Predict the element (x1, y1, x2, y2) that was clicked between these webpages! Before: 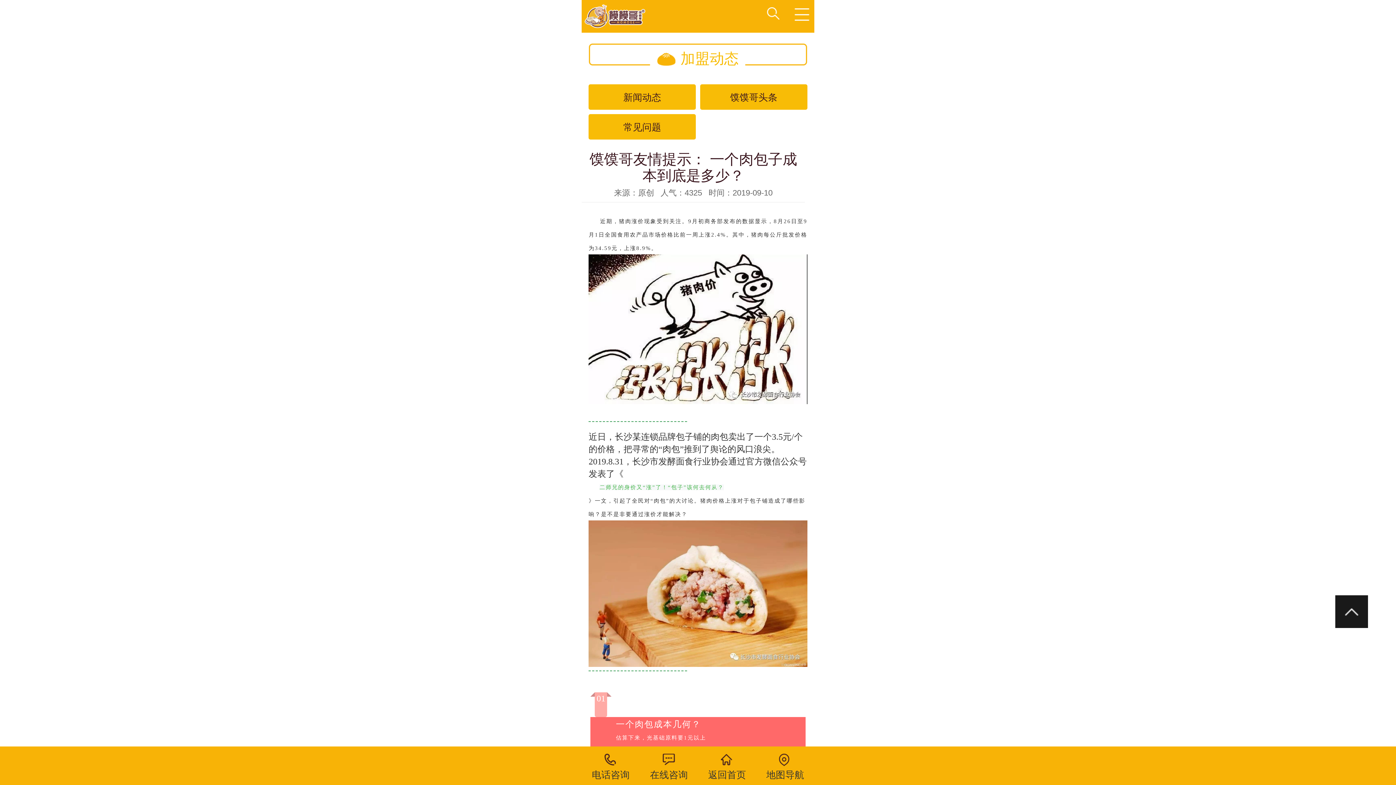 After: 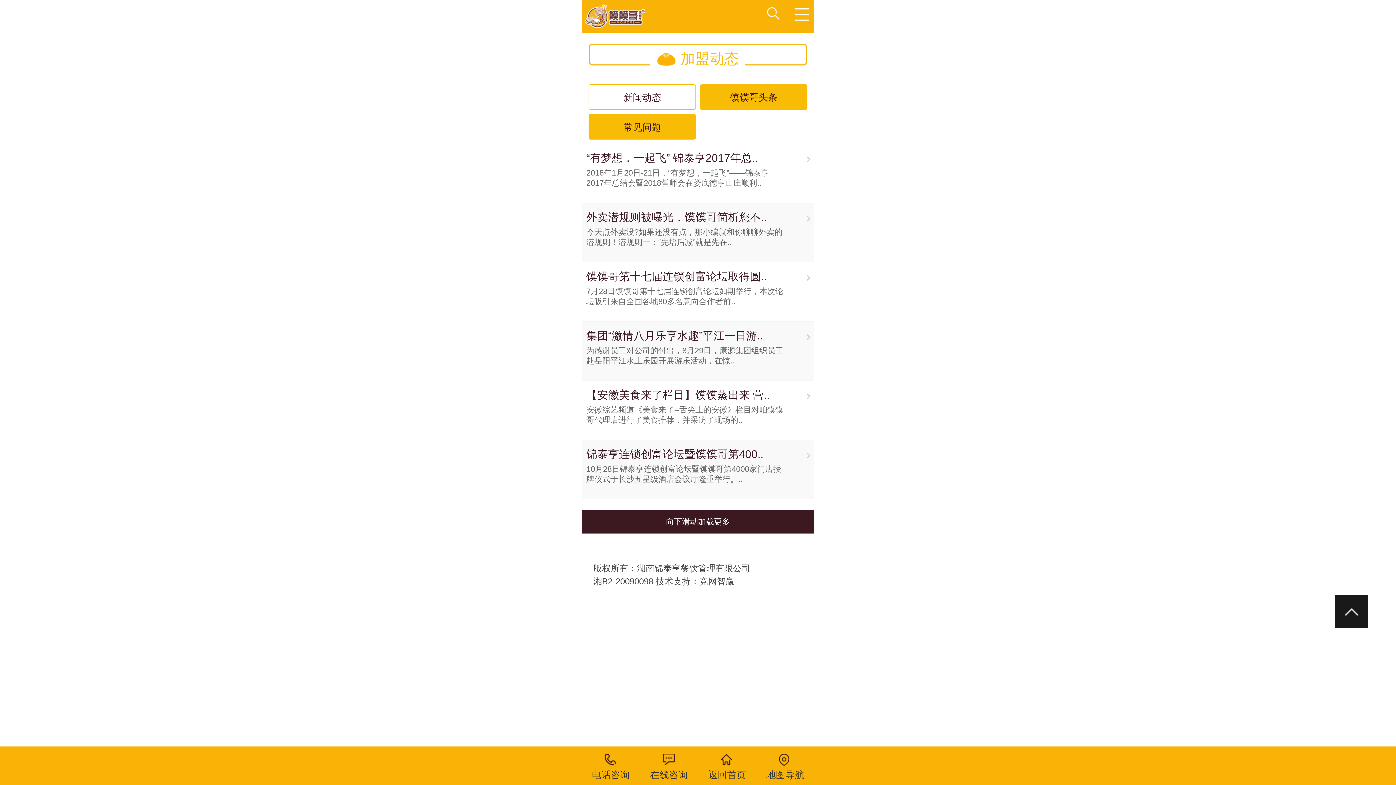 Action: label: 新闻动态 bbox: (588, 84, 695, 109)